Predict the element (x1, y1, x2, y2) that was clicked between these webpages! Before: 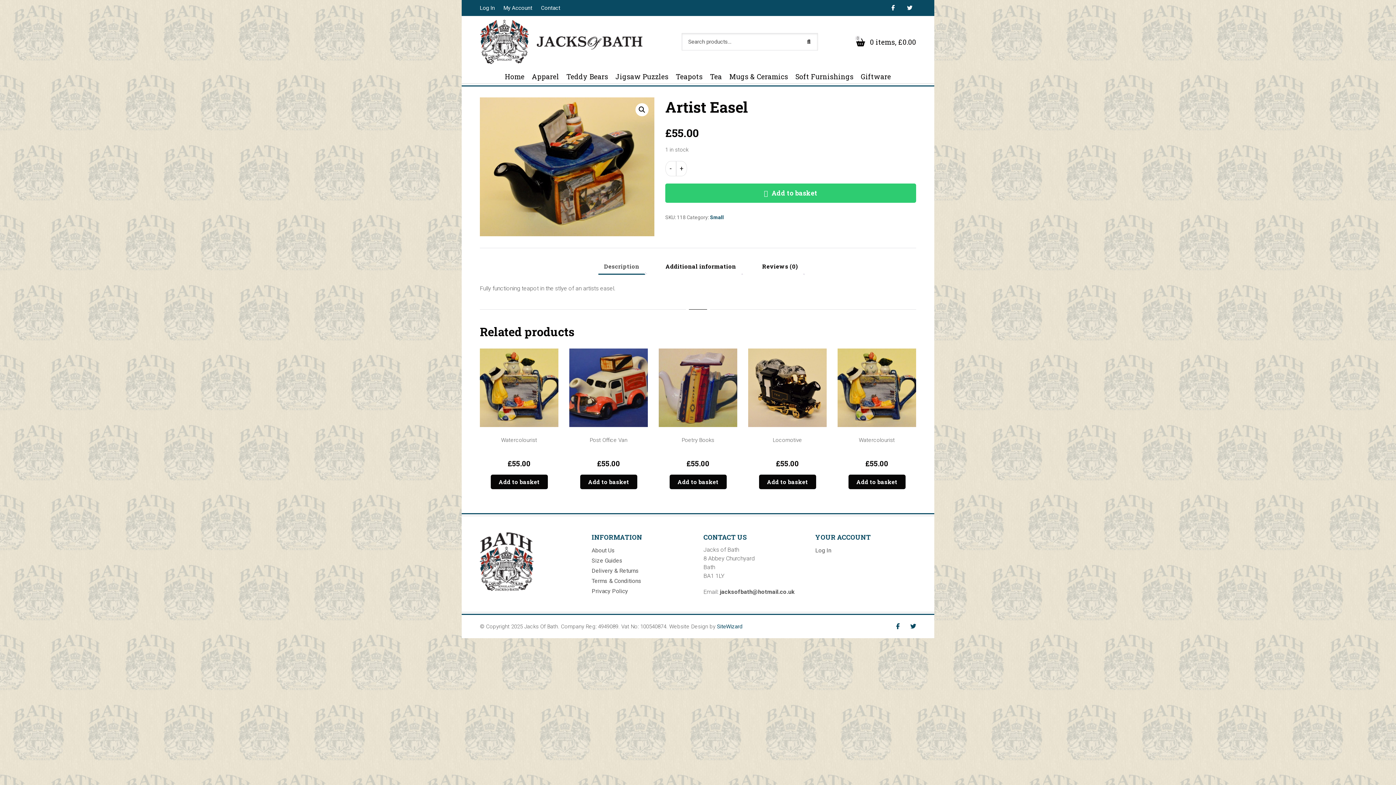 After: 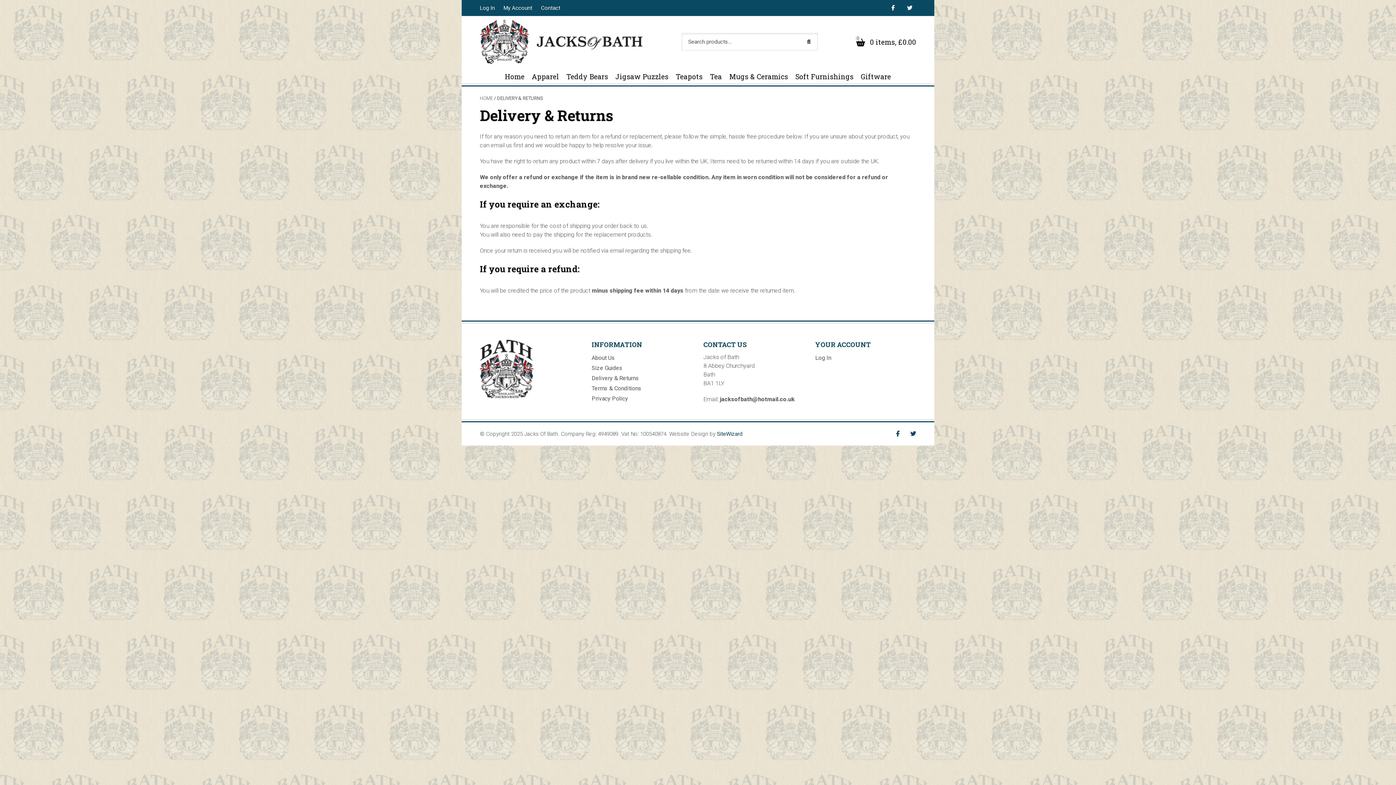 Action: label: Delivery & Returns bbox: (591, 566, 639, 576)